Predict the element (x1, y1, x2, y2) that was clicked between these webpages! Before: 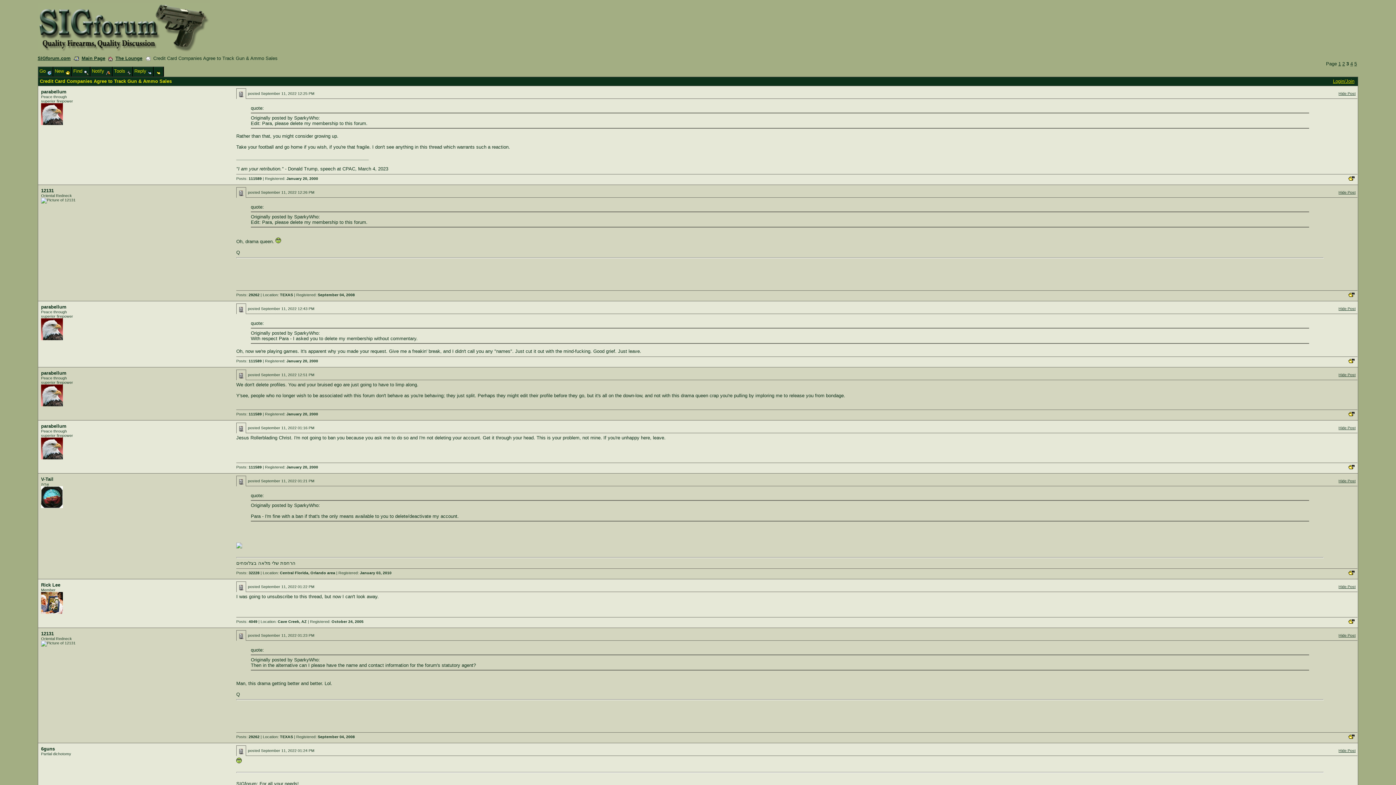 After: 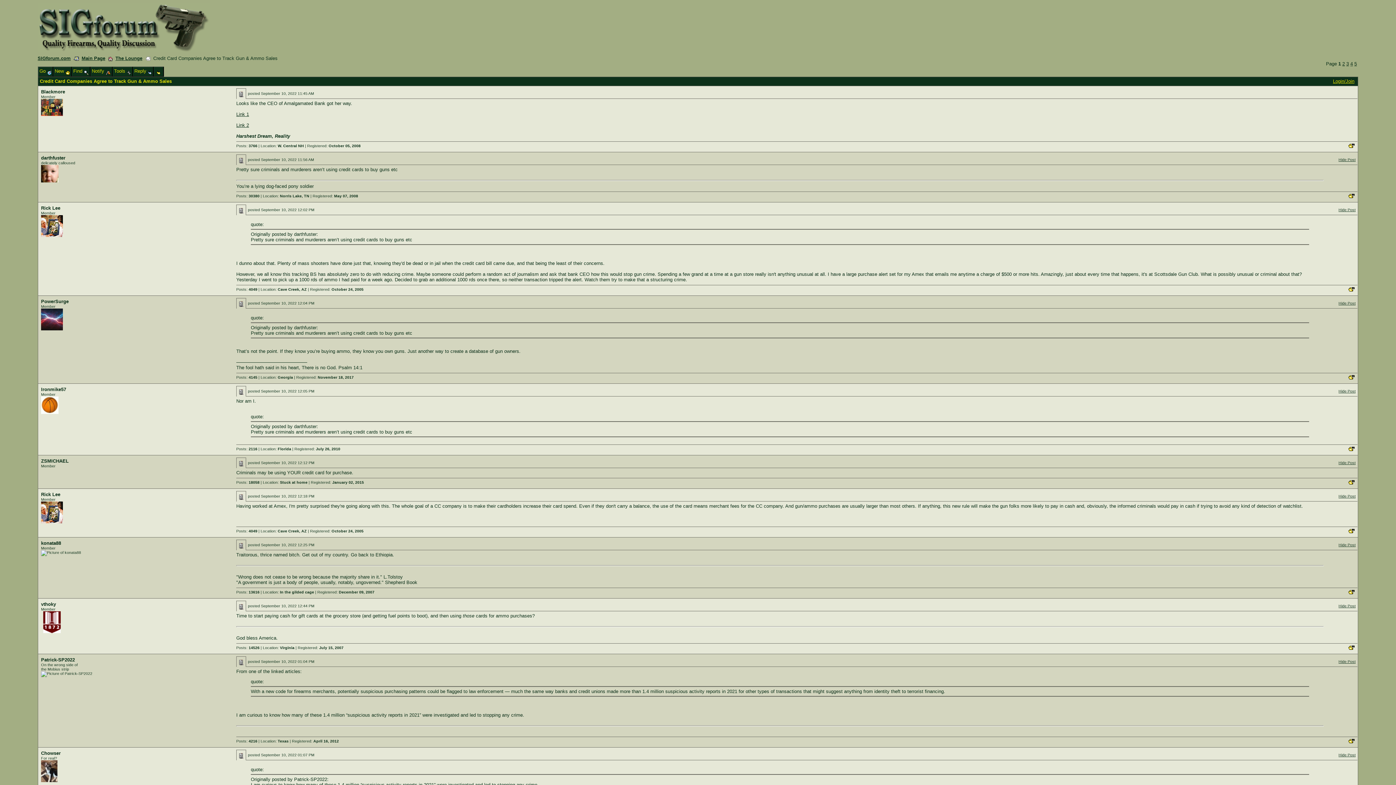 Action: bbox: (1338, 61, 1341, 66) label: 1